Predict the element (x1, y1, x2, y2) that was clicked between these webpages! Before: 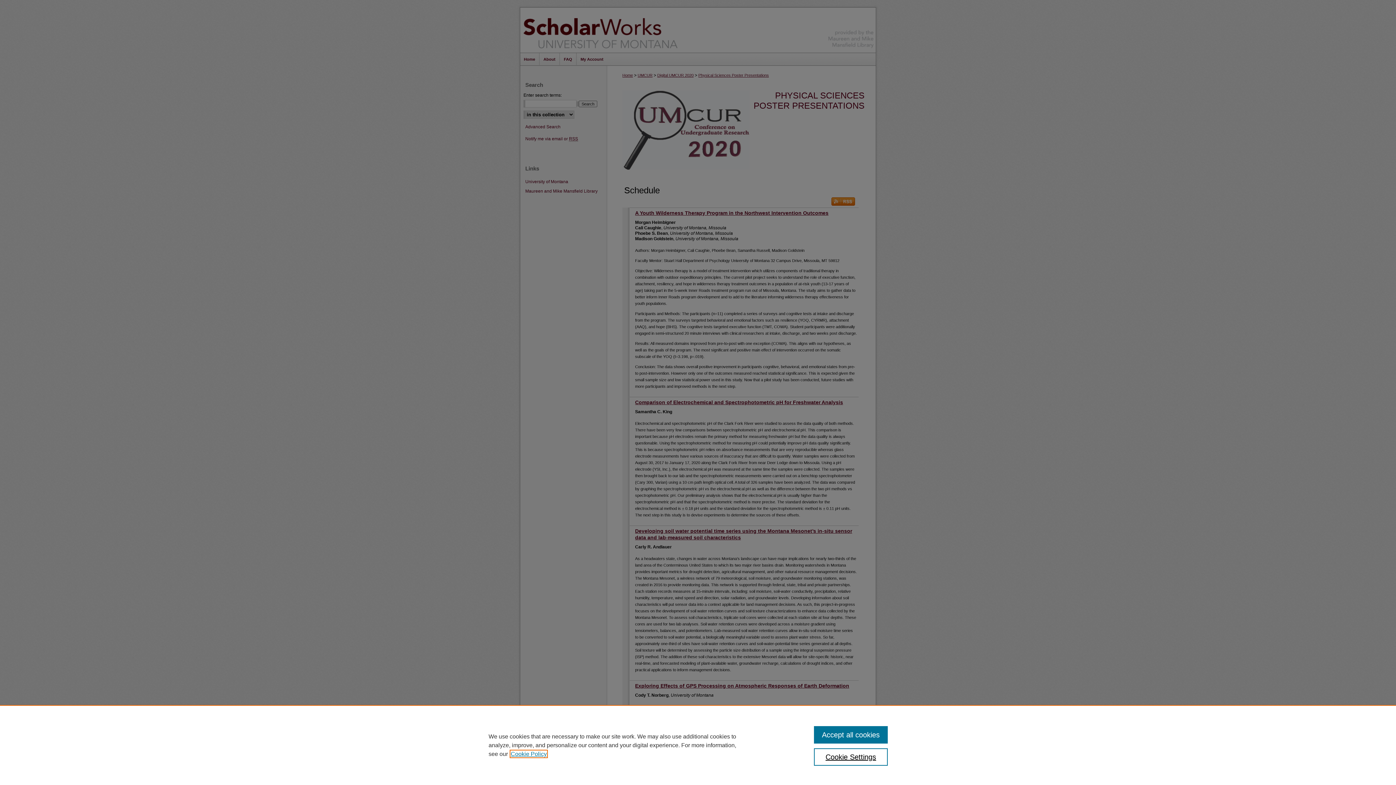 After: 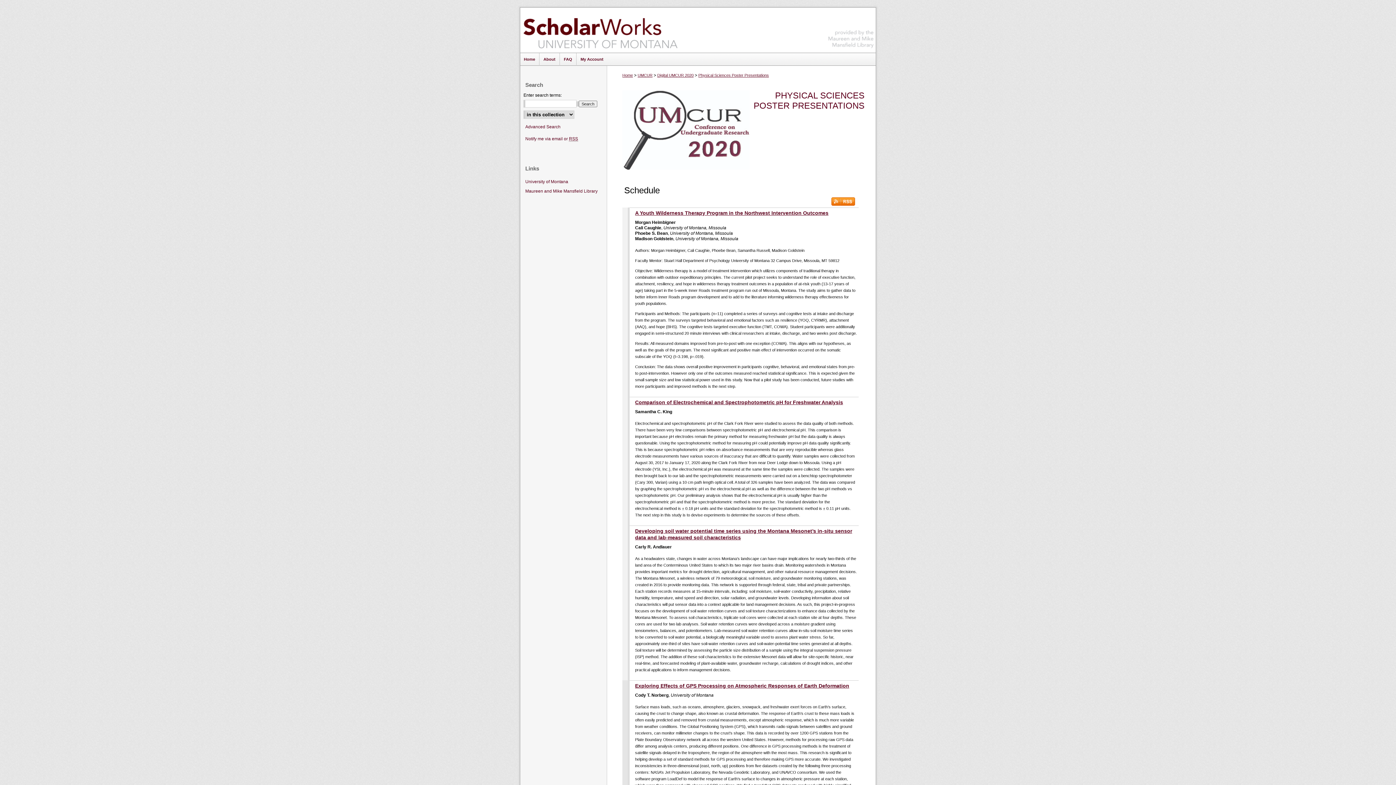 Action: bbox: (814, 726, 887, 744) label: Accept all cookies